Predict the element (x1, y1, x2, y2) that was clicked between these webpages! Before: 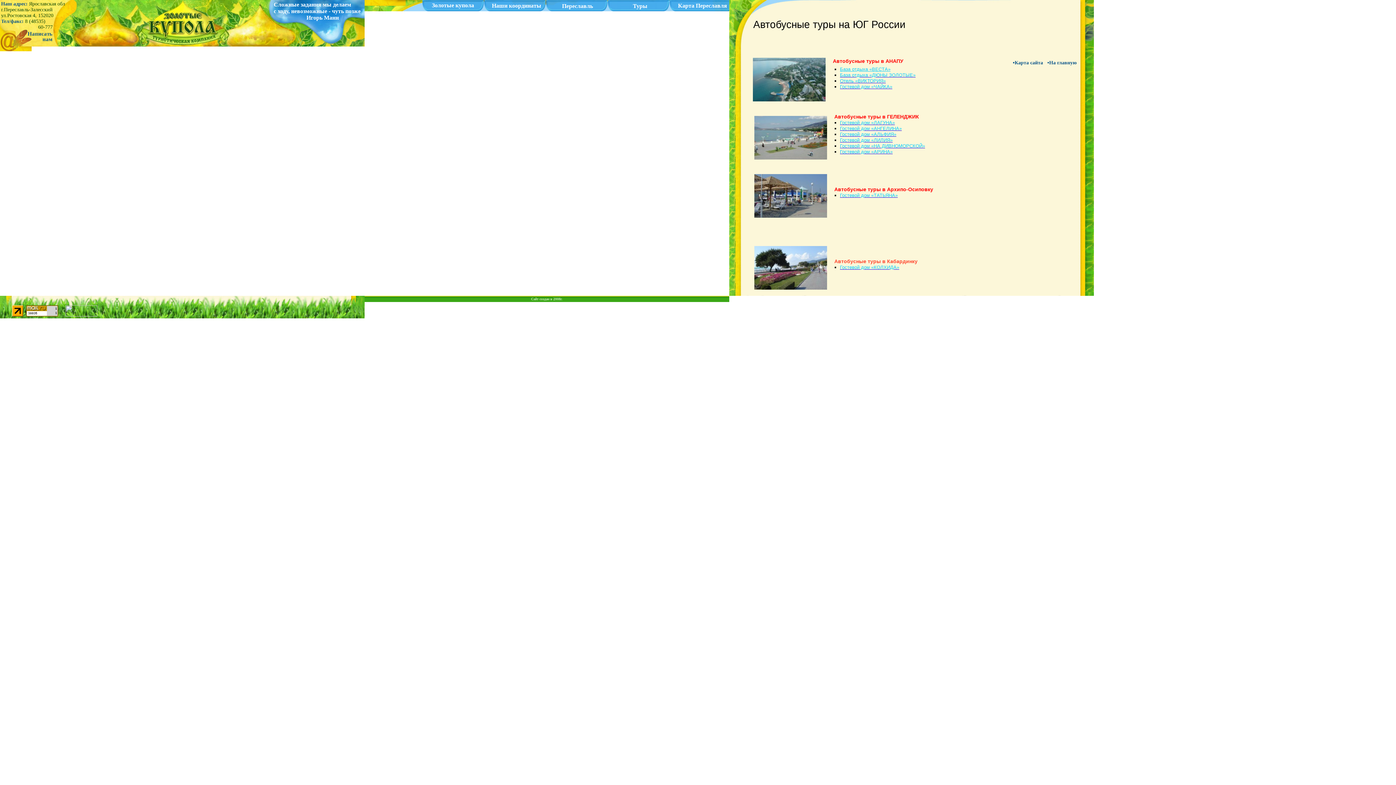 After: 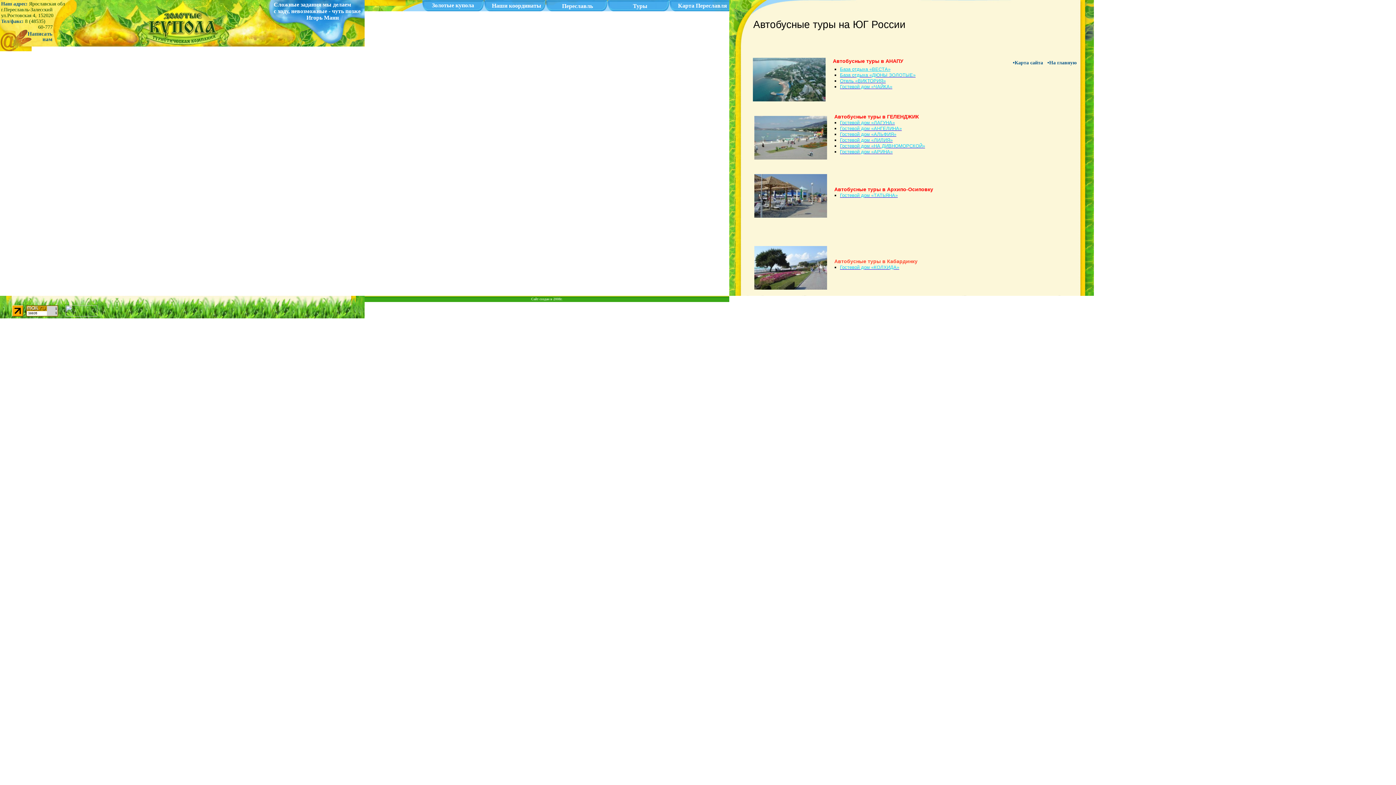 Action: label: Гостевой дом «АРИНА» bbox: (840, 149, 892, 154)